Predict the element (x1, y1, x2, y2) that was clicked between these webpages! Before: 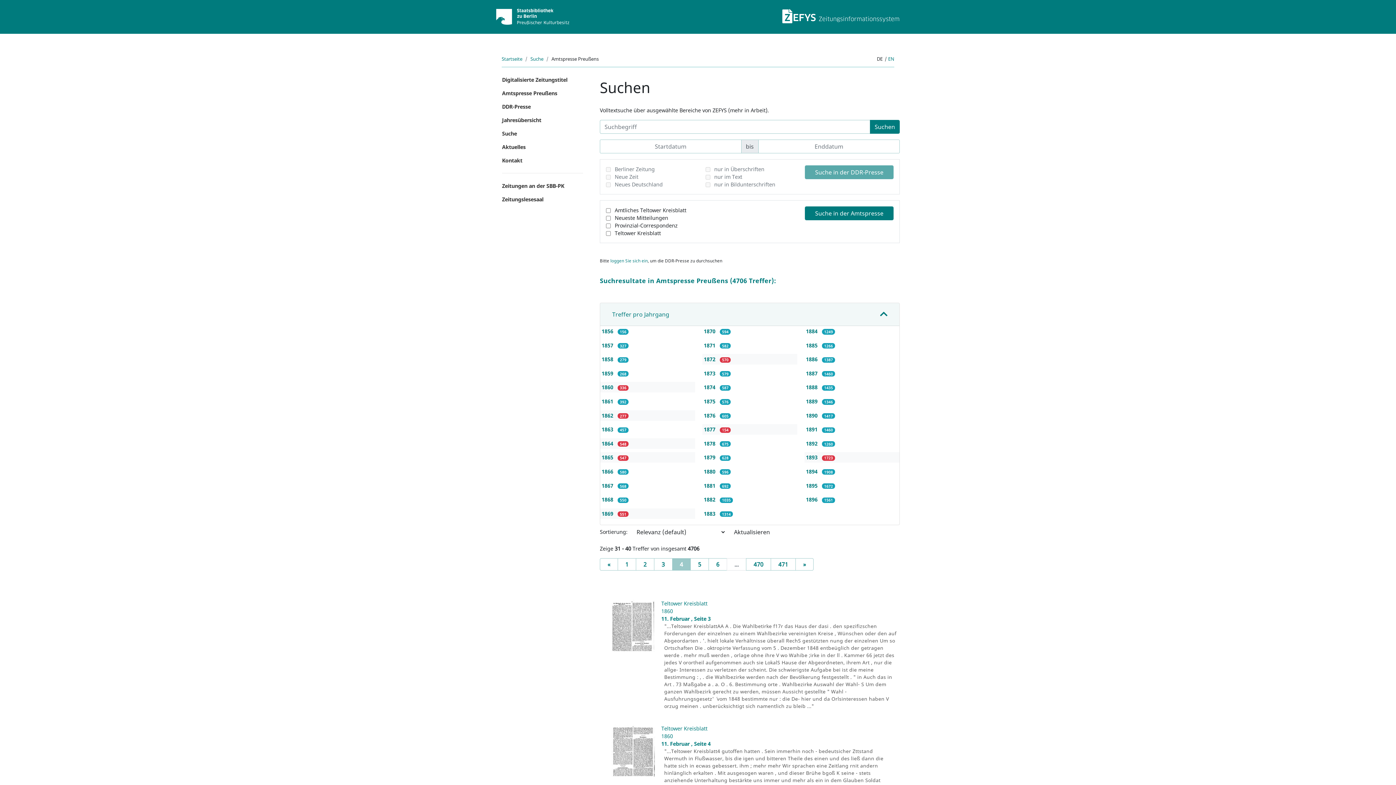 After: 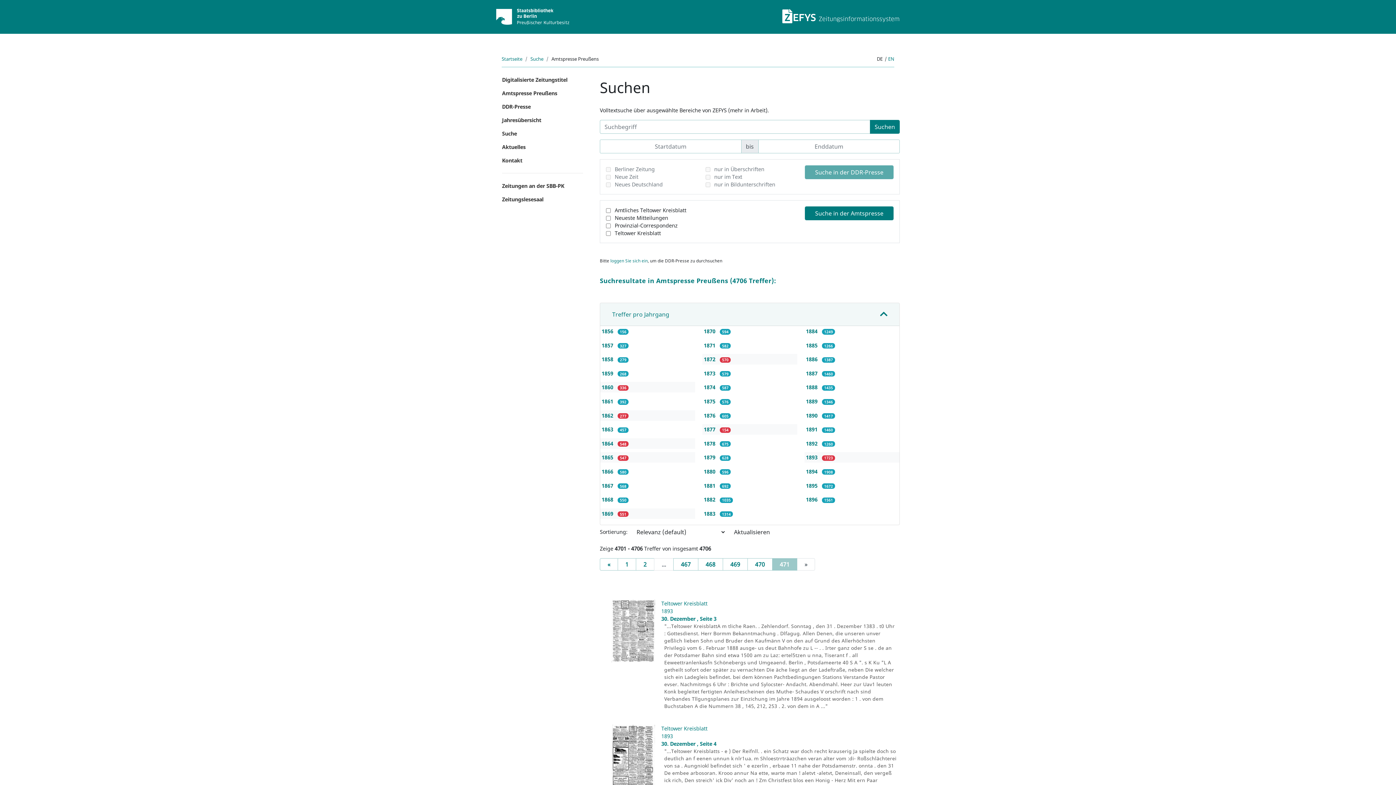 Action: label: 471 bbox: (770, 558, 796, 570)